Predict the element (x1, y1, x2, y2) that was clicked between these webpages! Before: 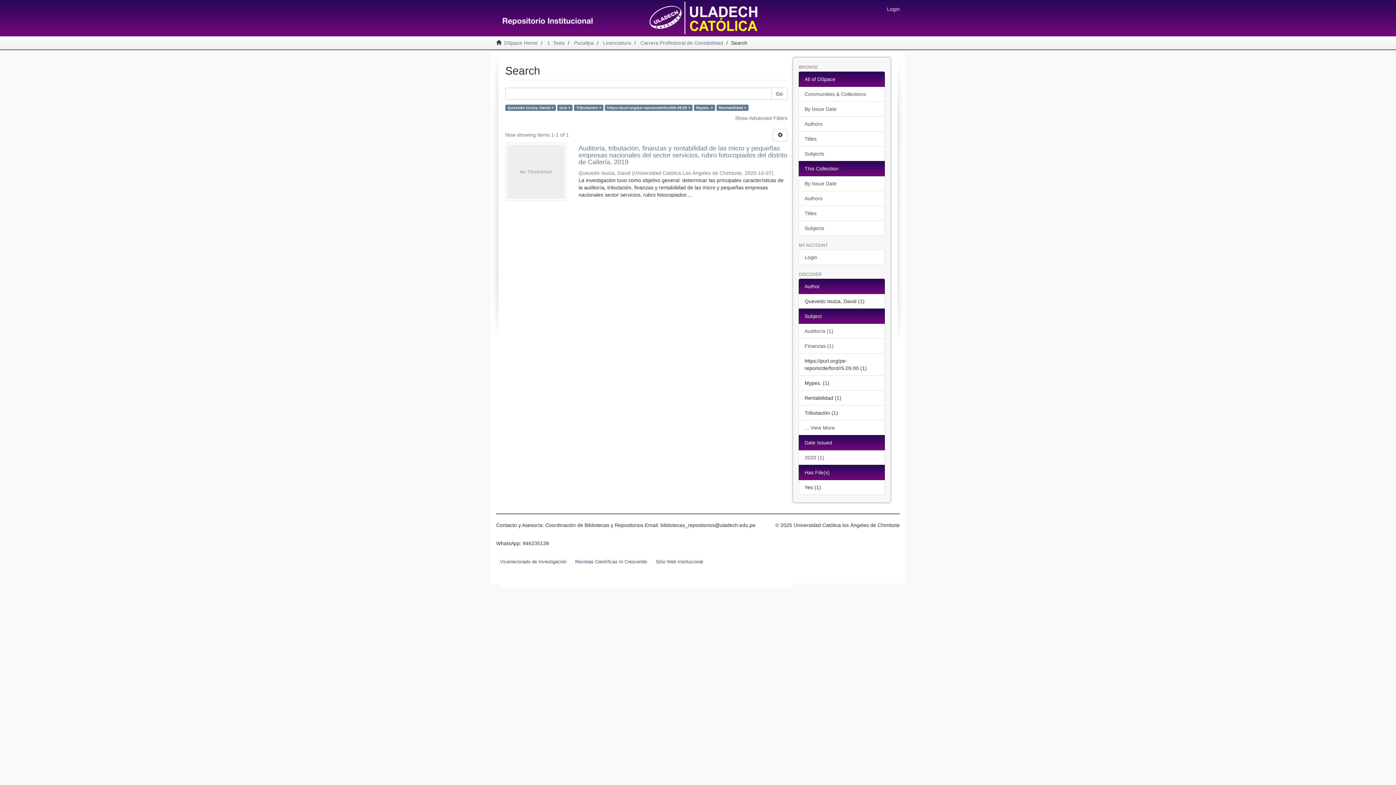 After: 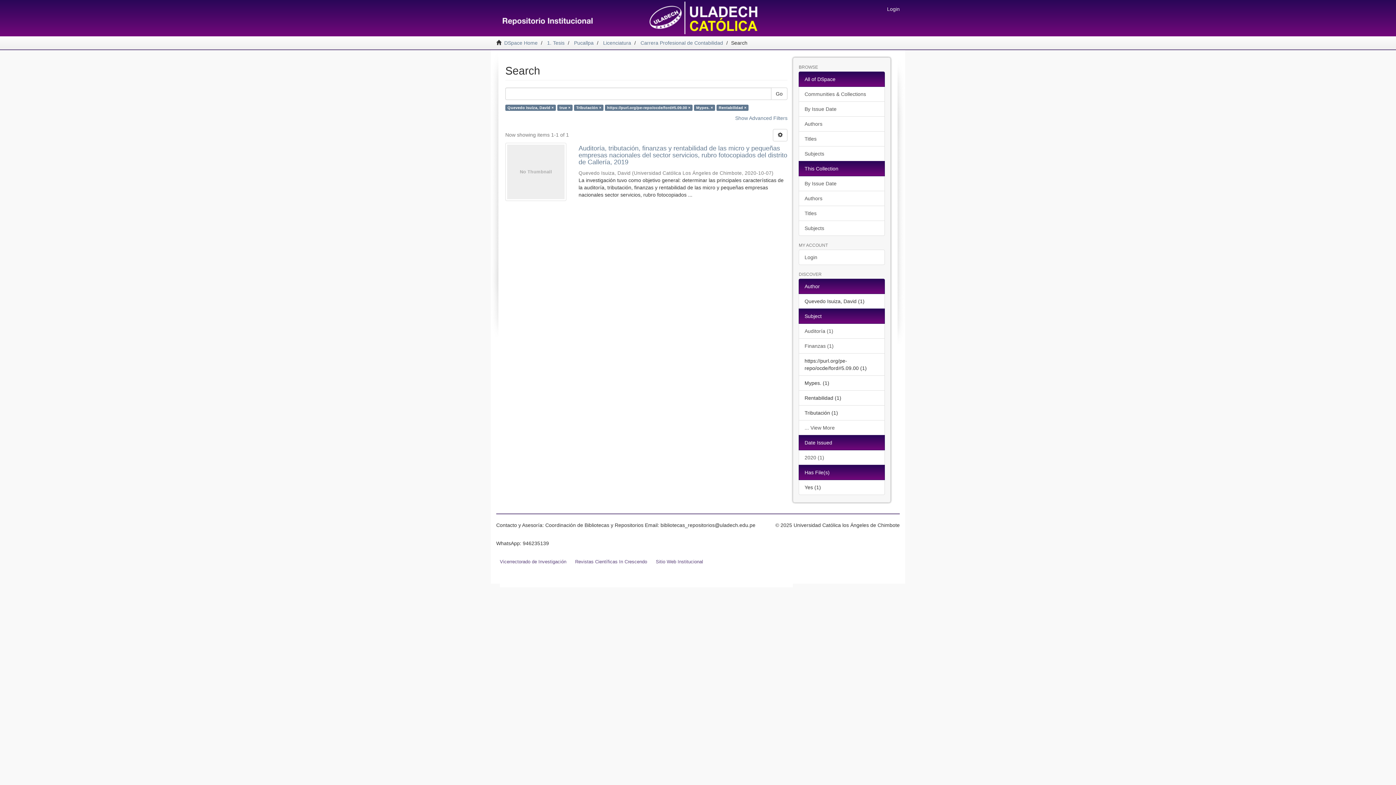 Action: bbox: (771, 87, 787, 100) label: Go